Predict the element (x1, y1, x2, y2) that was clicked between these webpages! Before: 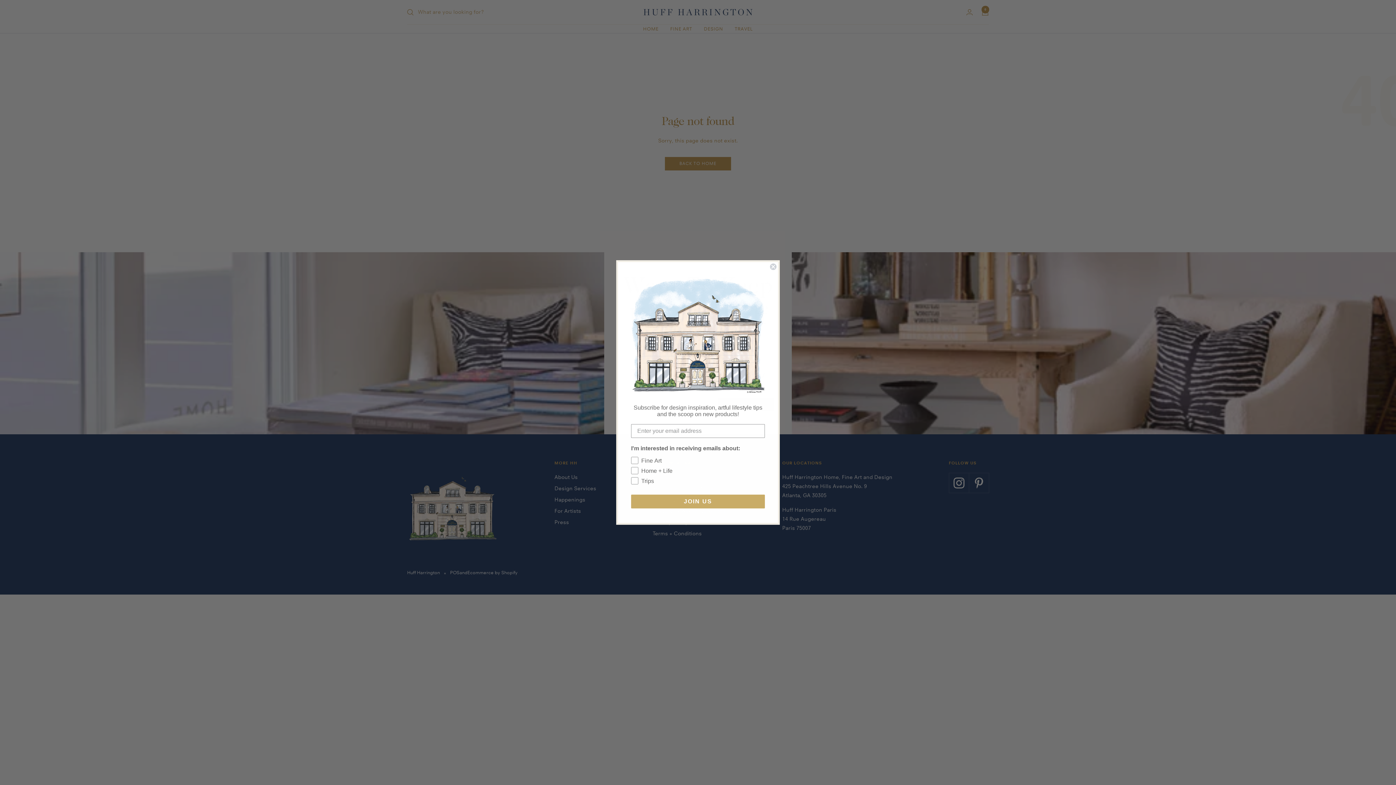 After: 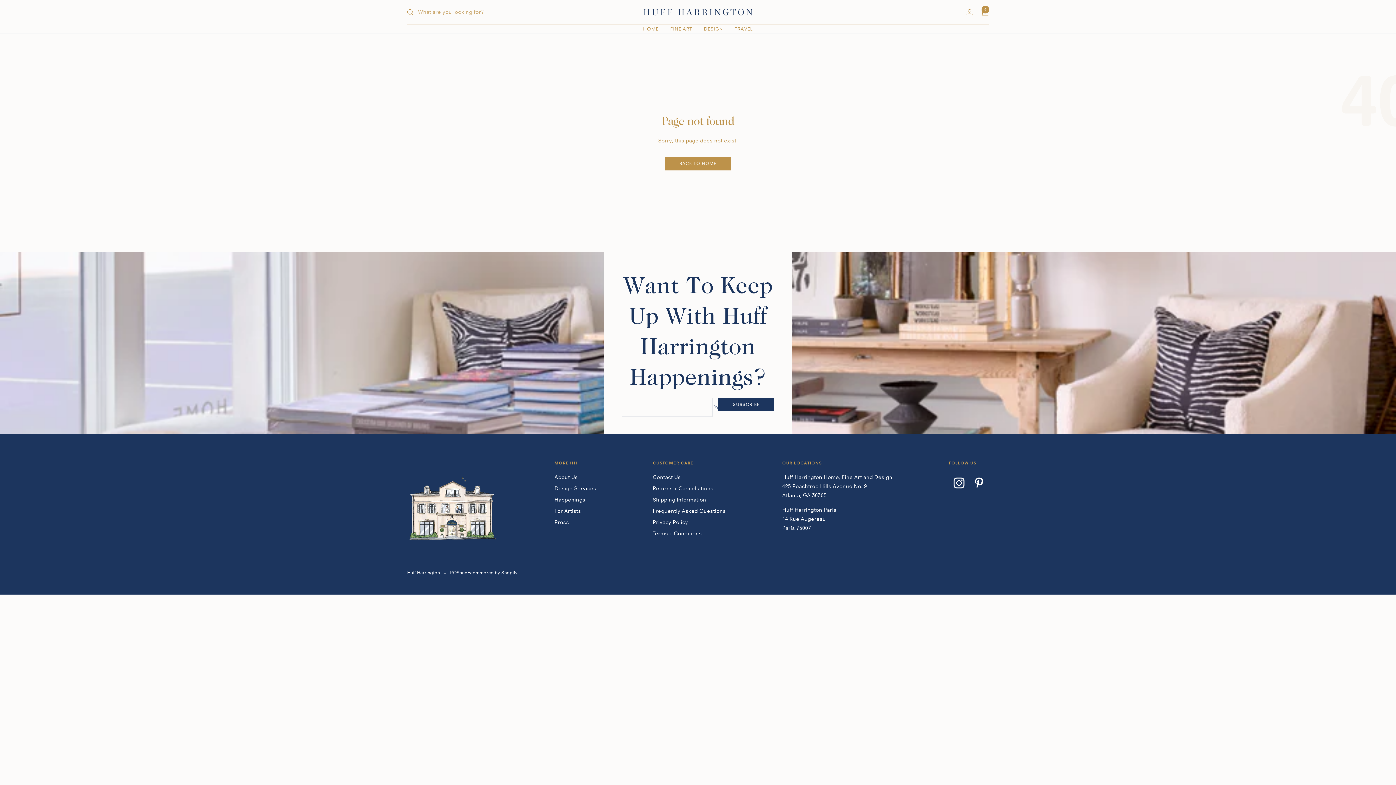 Action: label: Close dialog bbox: (769, 263, 777, 270)